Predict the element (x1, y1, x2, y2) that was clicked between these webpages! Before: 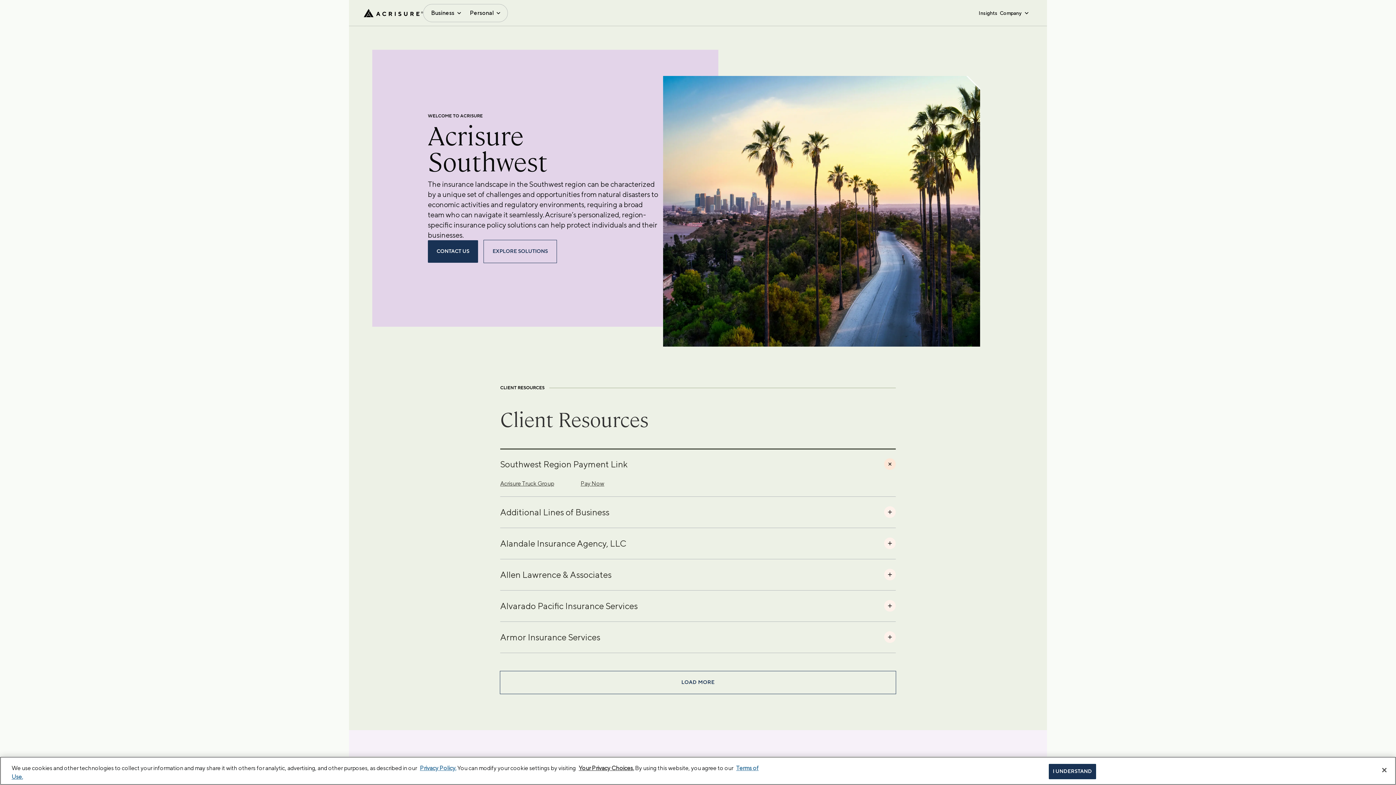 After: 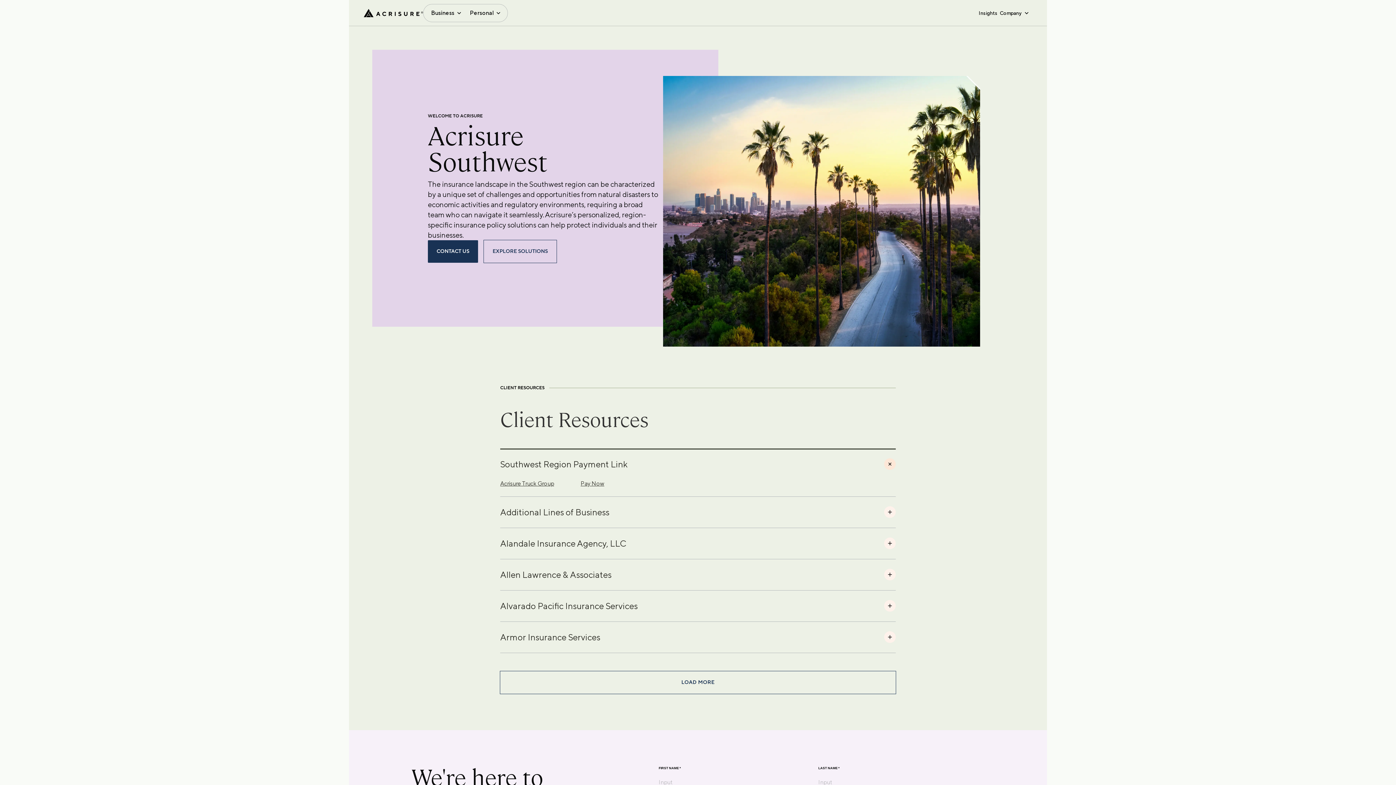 Action: label: Close bbox: (1376, 762, 1392, 778)